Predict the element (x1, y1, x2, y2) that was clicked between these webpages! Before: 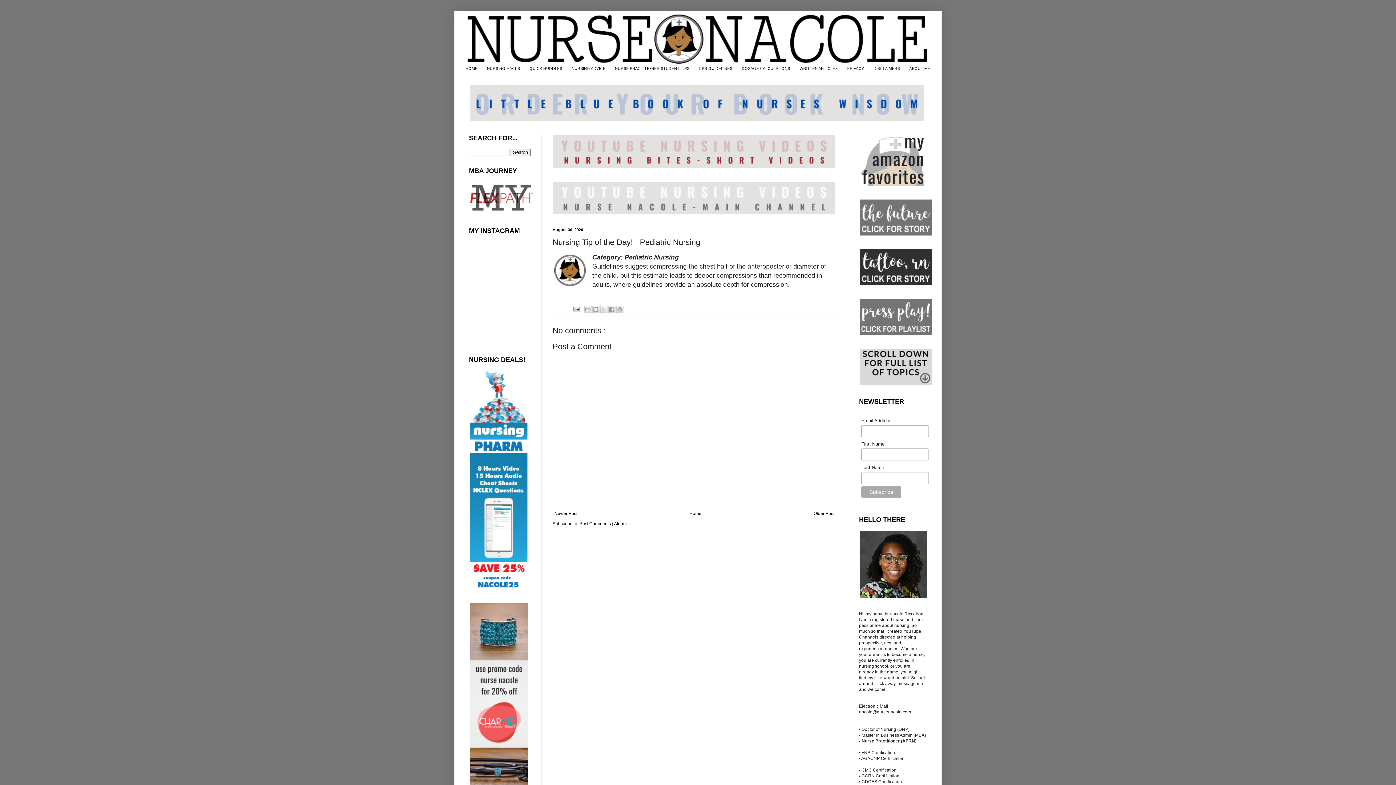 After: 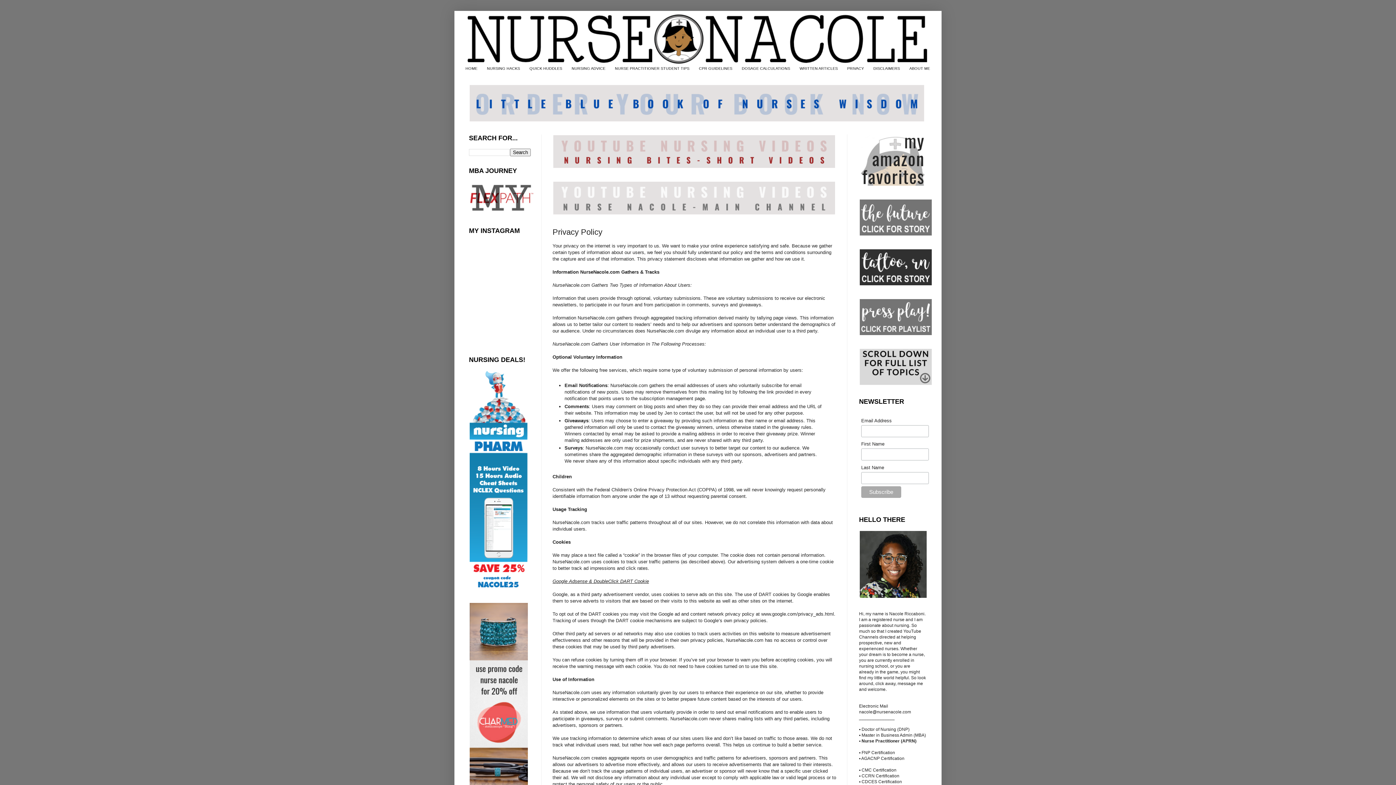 Action: label: PRIVACY bbox: (843, 64, 868, 72)